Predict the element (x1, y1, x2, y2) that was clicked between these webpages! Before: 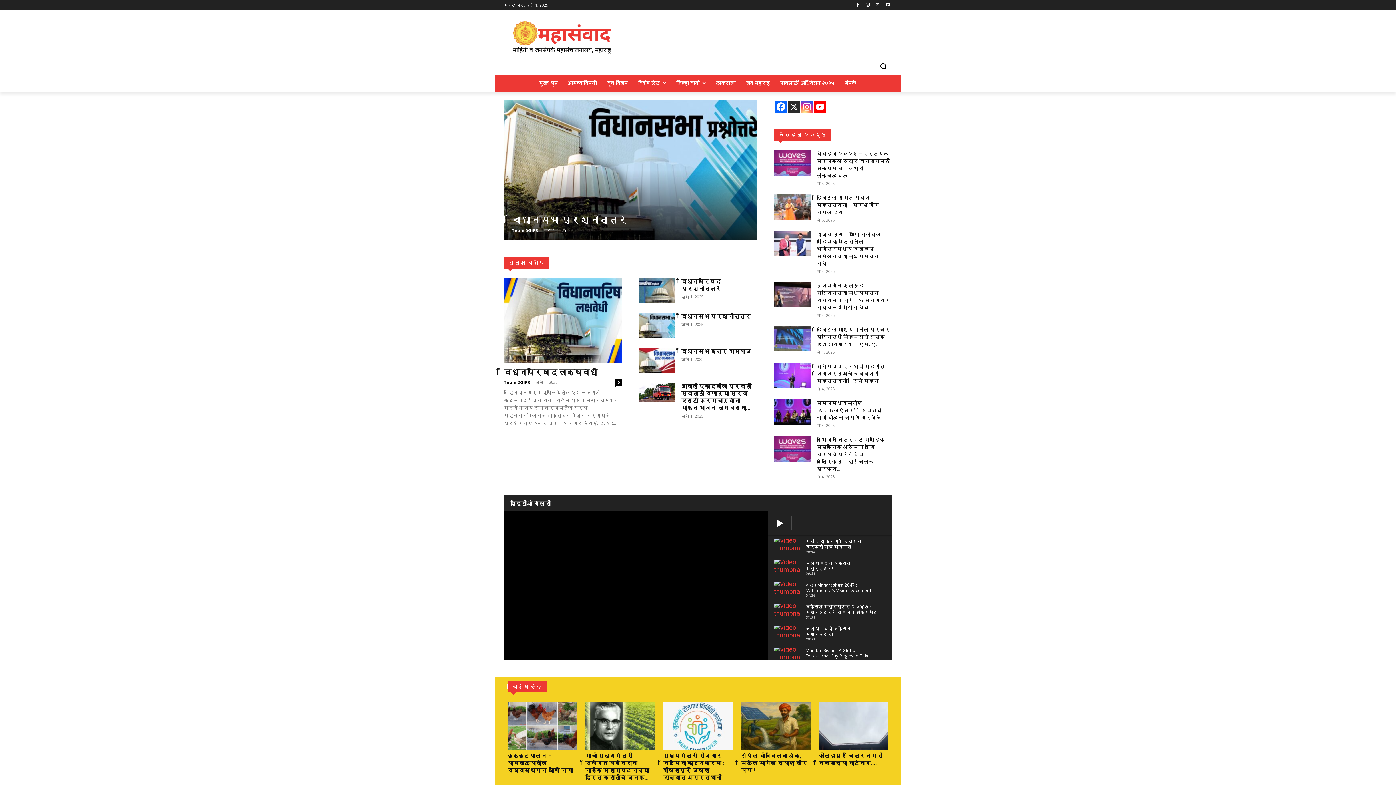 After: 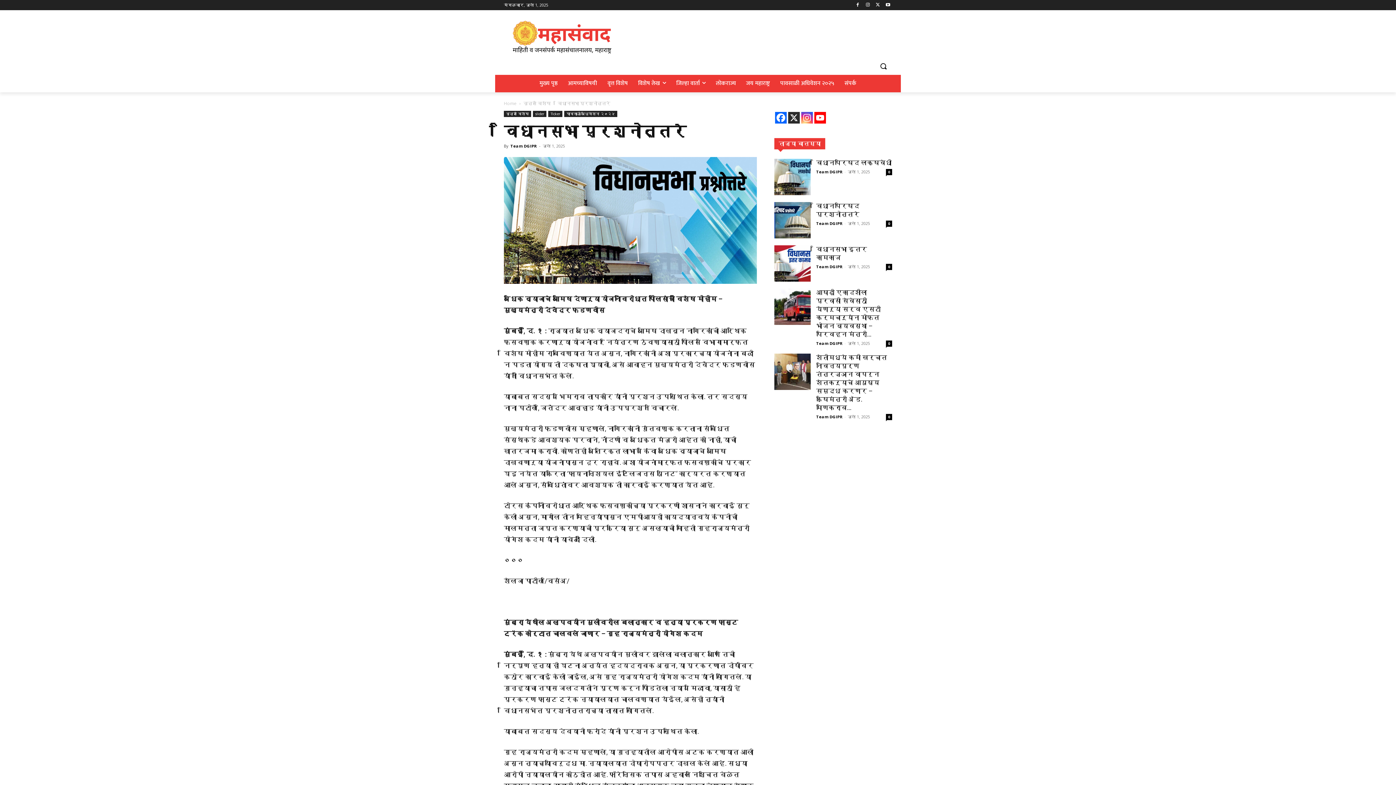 Action: bbox: (681, 313, 752, 320) label: विधानसभा प्रश्नोत्तरे 